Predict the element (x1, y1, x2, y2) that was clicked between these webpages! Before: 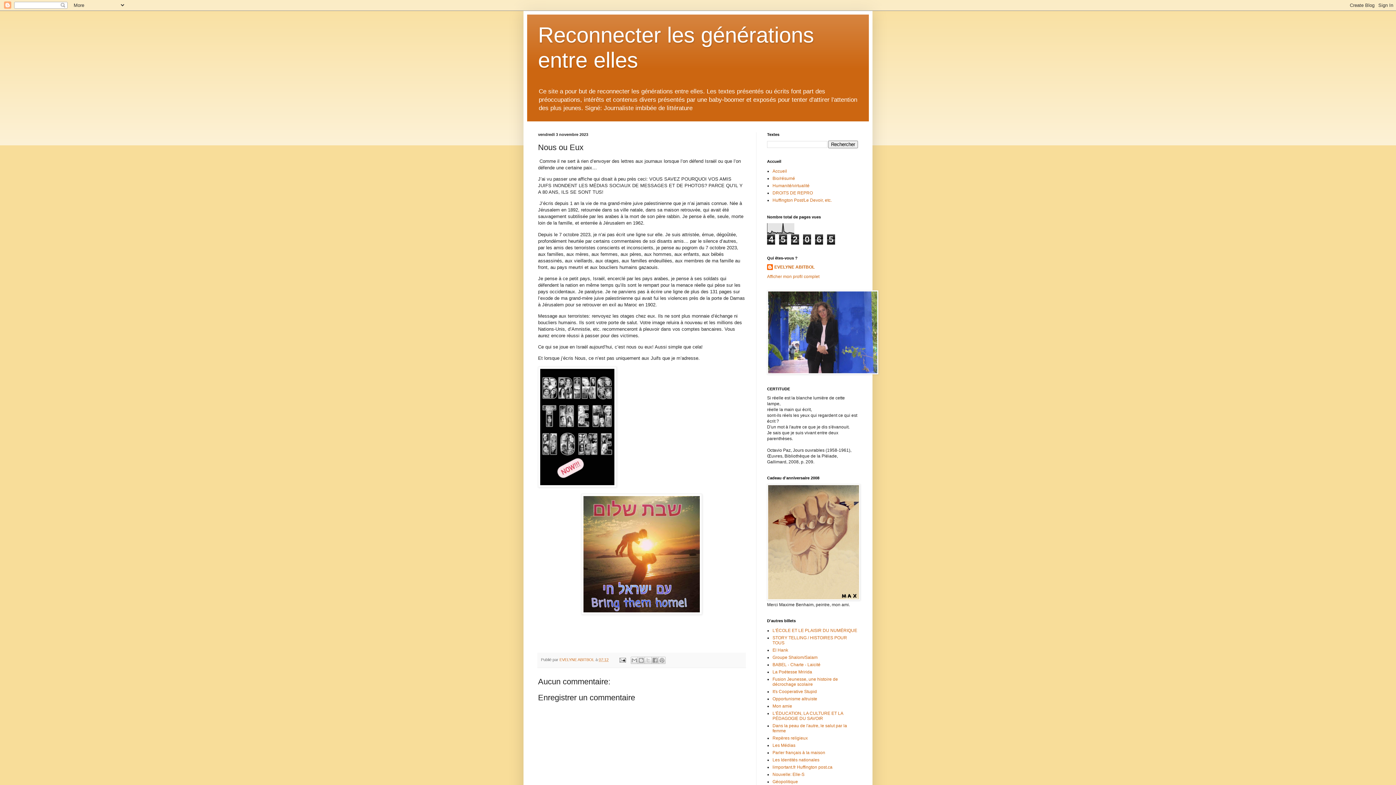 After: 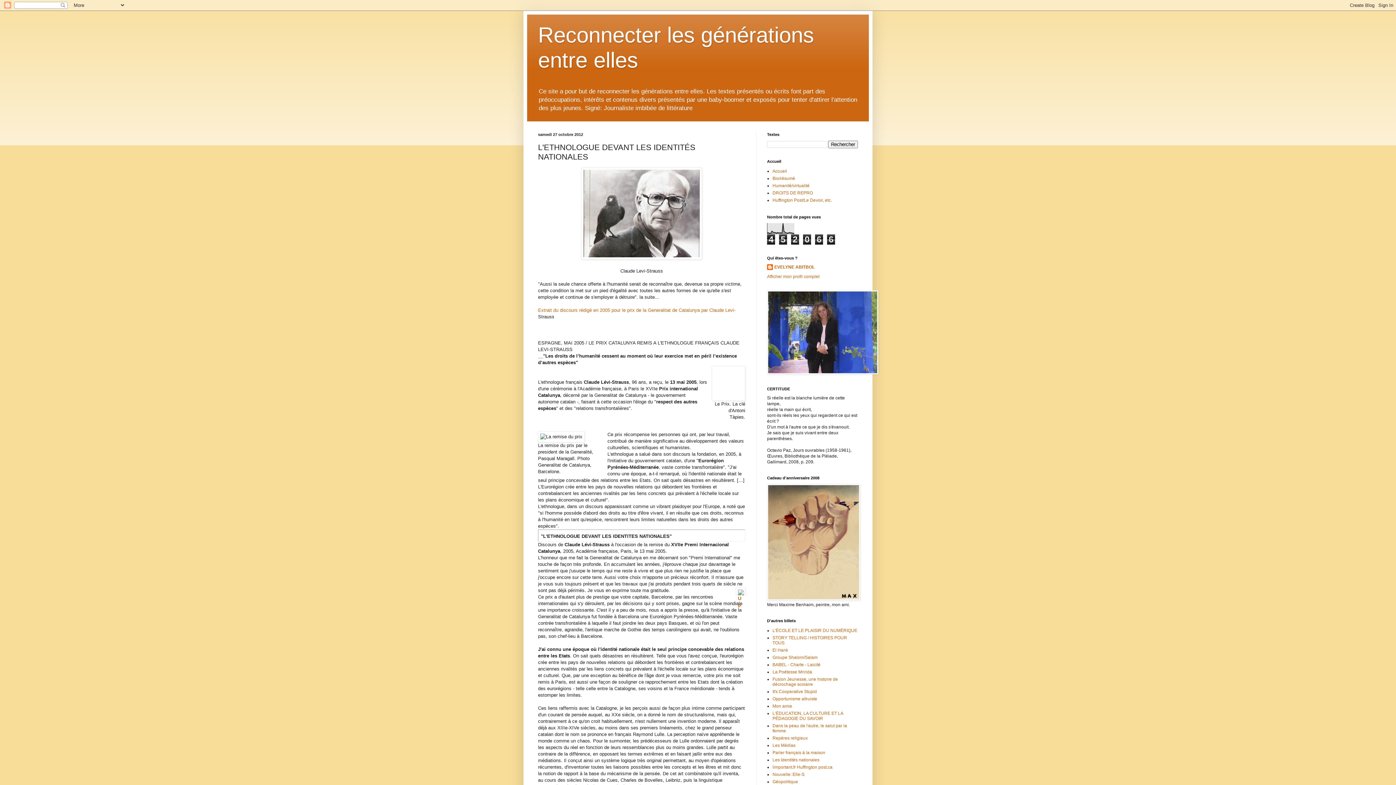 Action: bbox: (772, 757, 819, 763) label: Les Identités nationales